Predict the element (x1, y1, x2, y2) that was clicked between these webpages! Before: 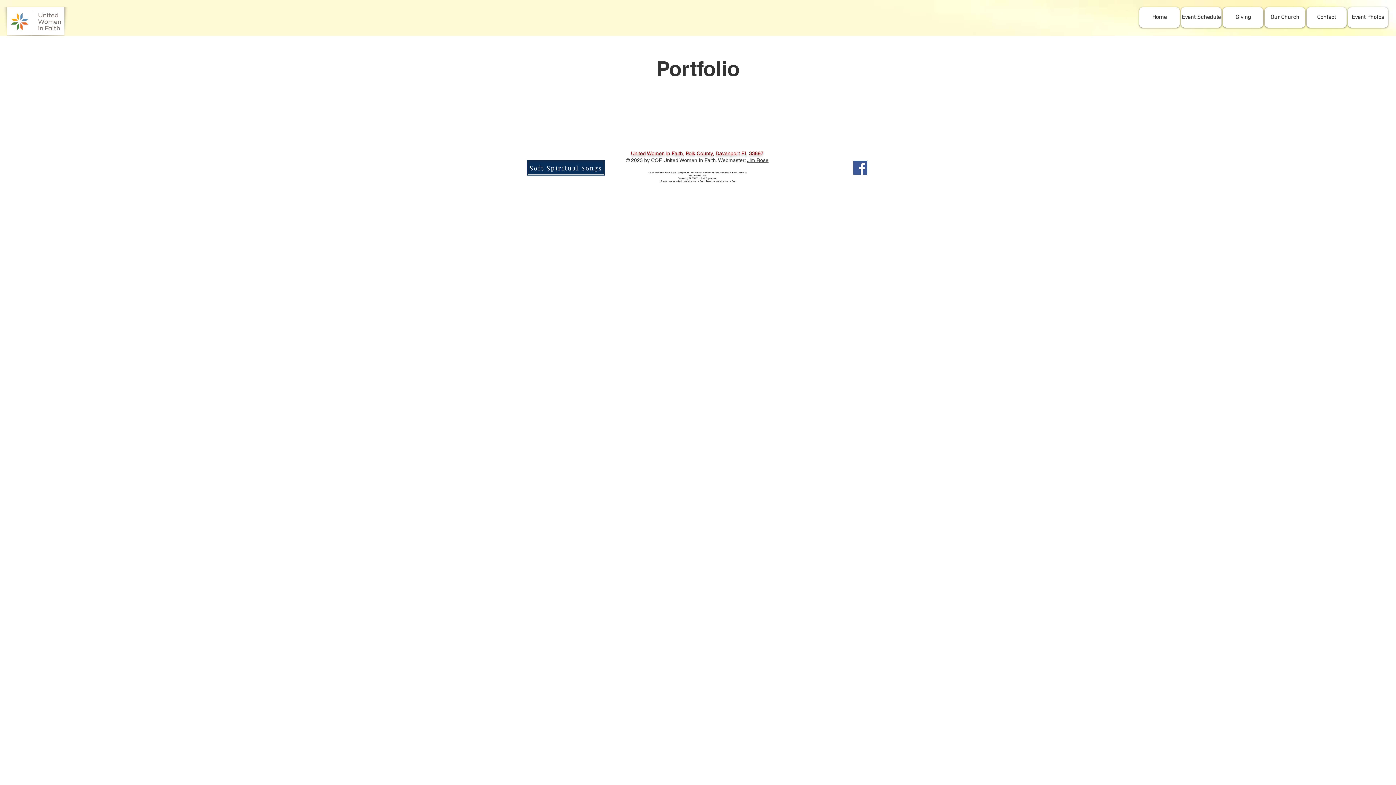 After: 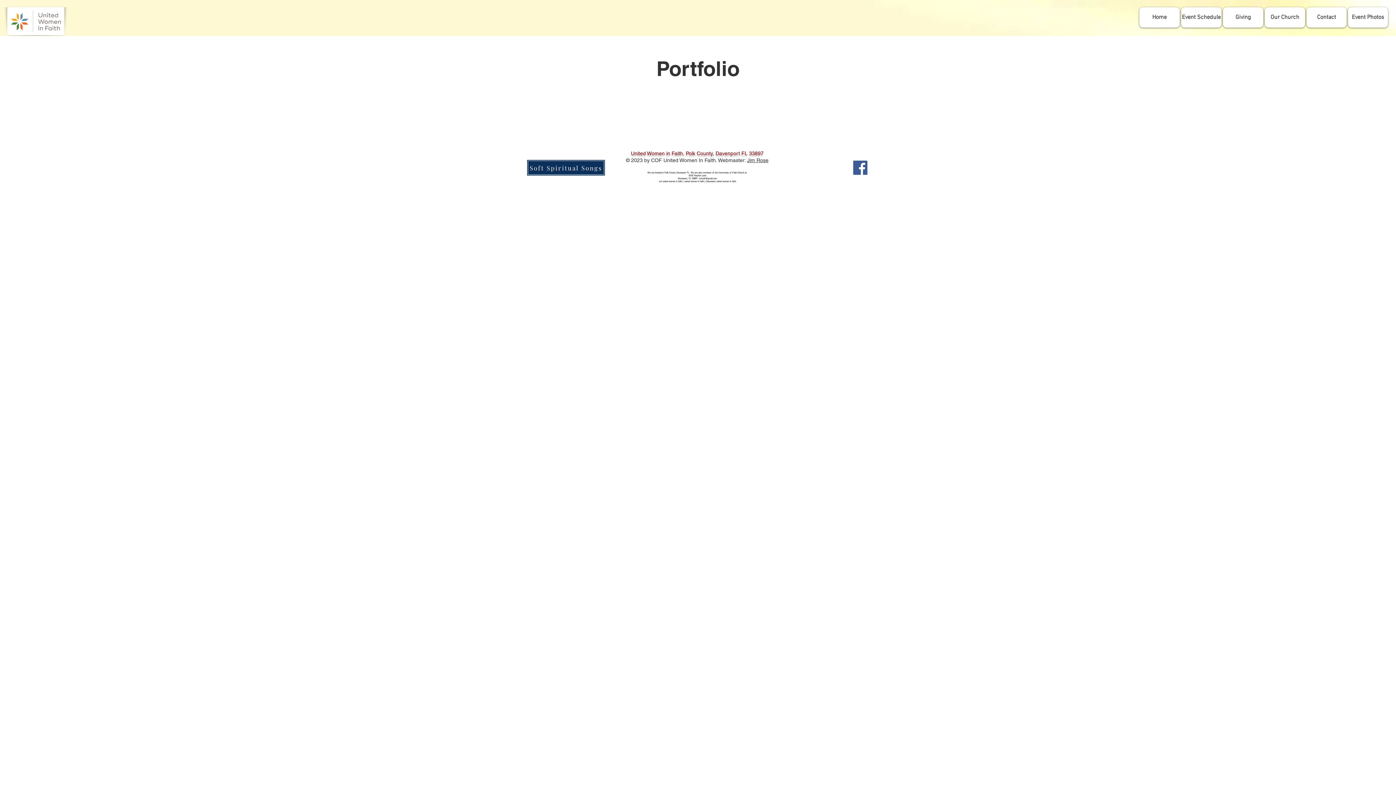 Action: label: Facebook bbox: (853, 160, 867, 174)